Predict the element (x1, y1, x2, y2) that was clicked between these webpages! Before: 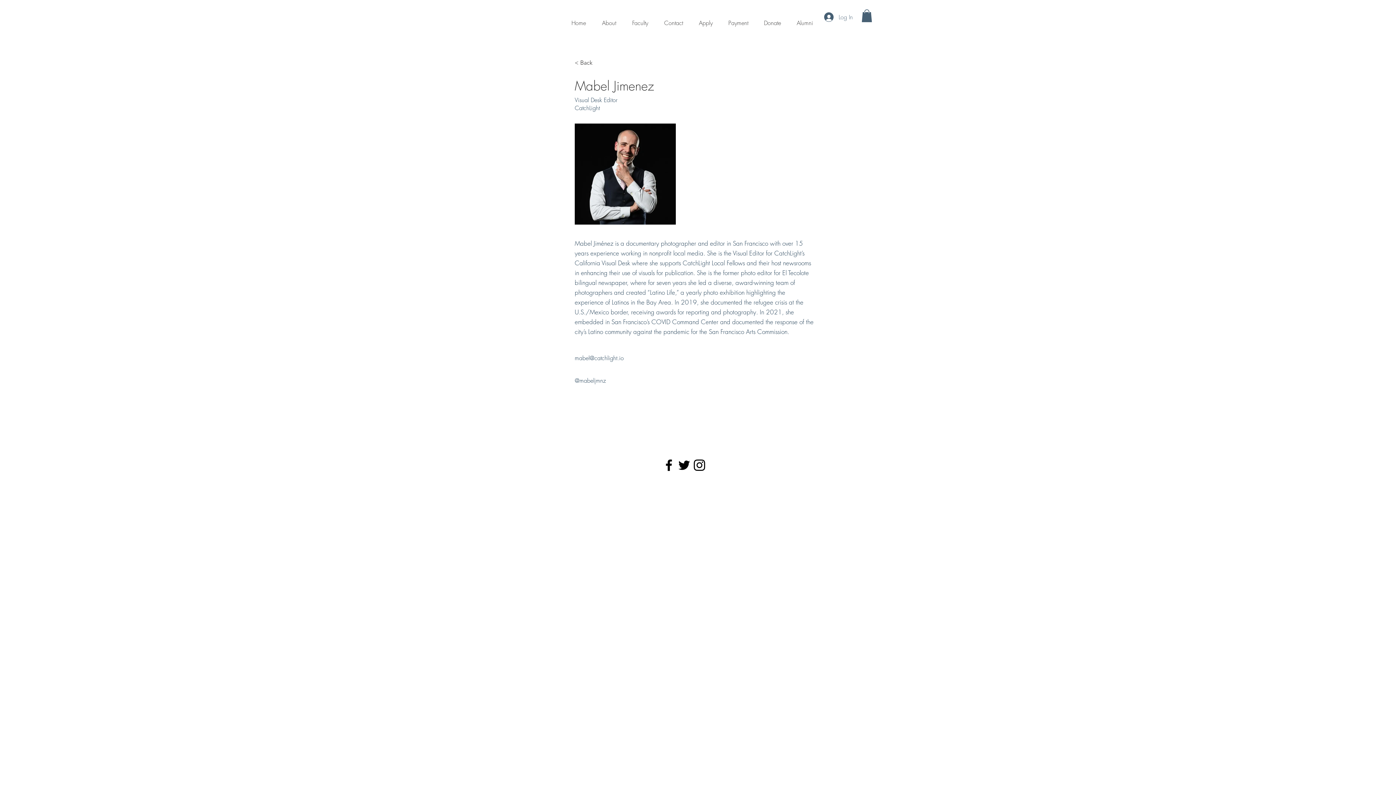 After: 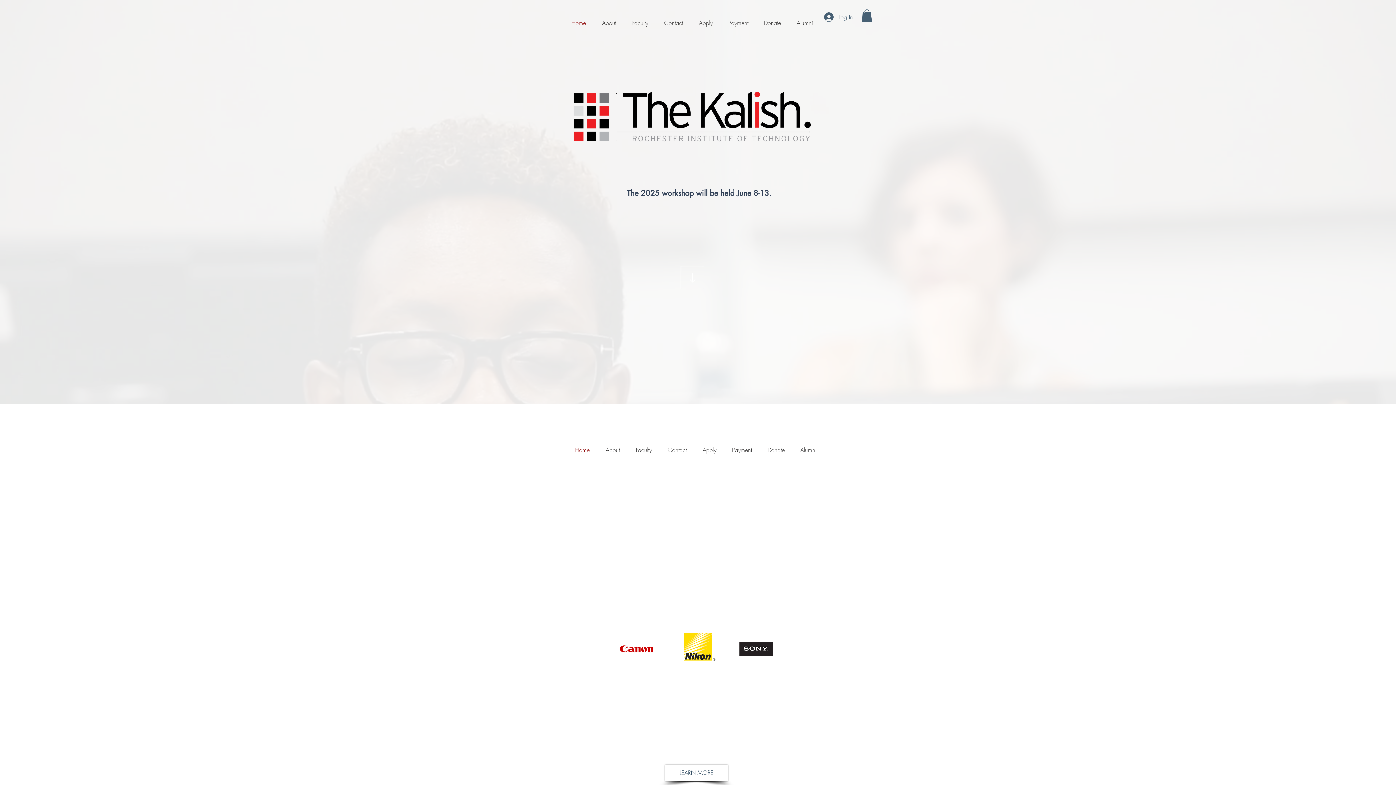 Action: label: About bbox: (594, 13, 624, 32)